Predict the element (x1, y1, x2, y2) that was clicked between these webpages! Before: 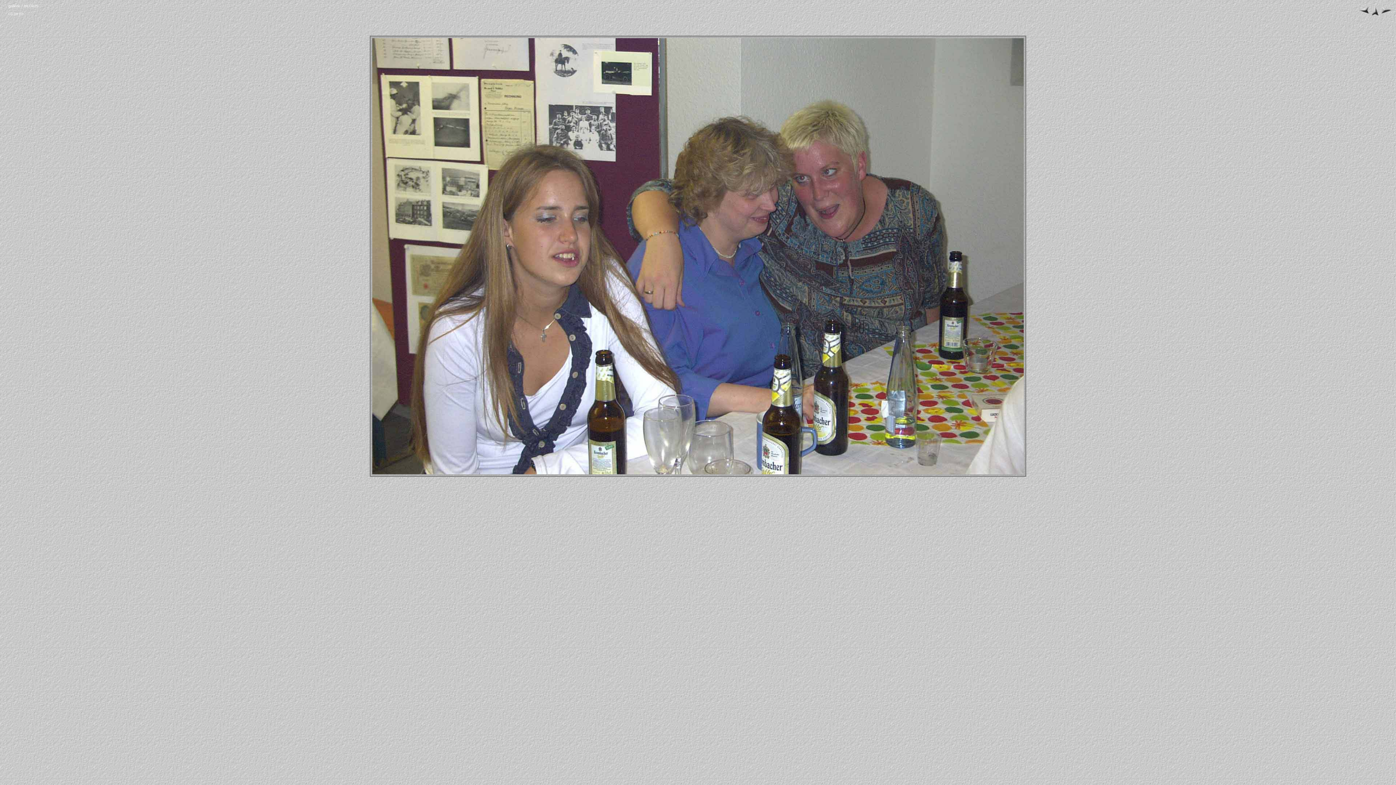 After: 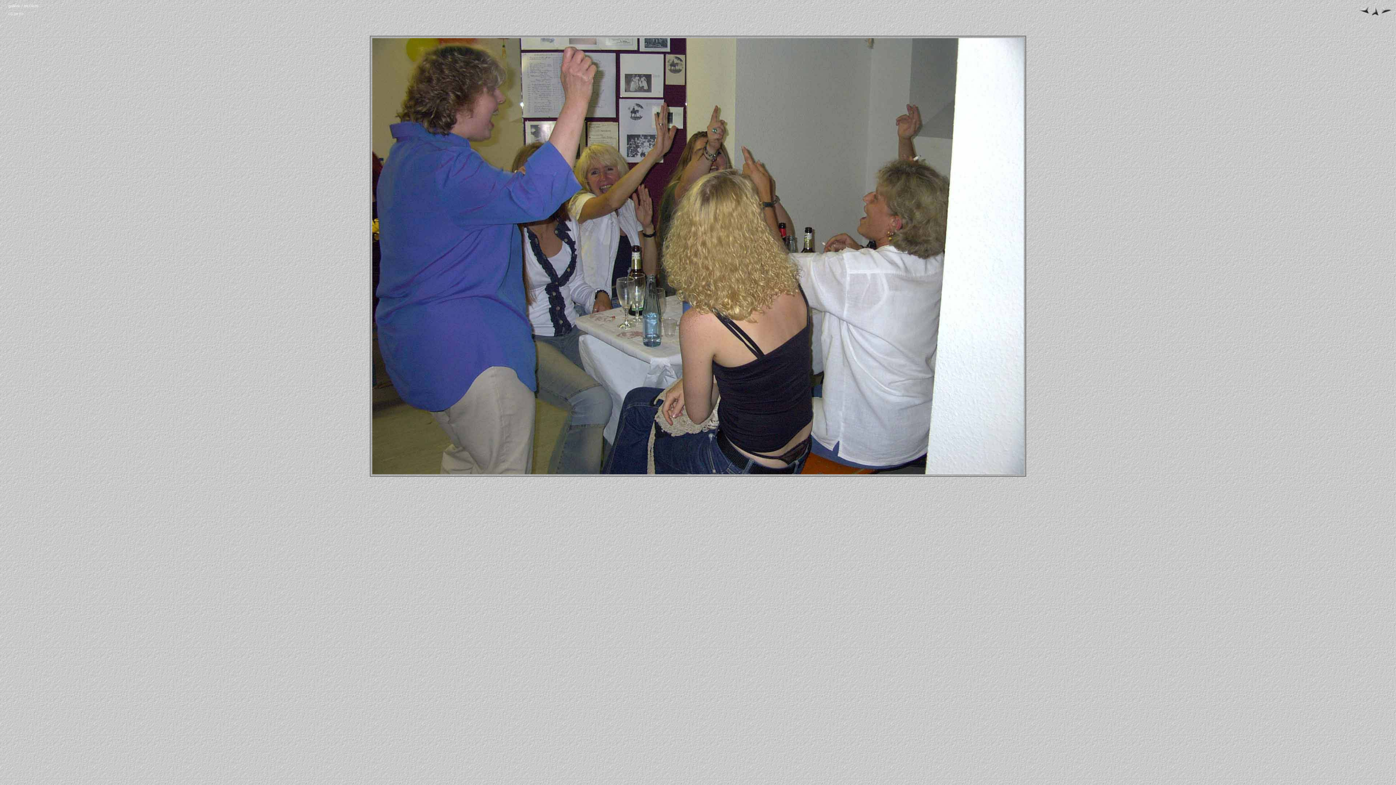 Action: bbox: (1380, 9, 1392, 15)